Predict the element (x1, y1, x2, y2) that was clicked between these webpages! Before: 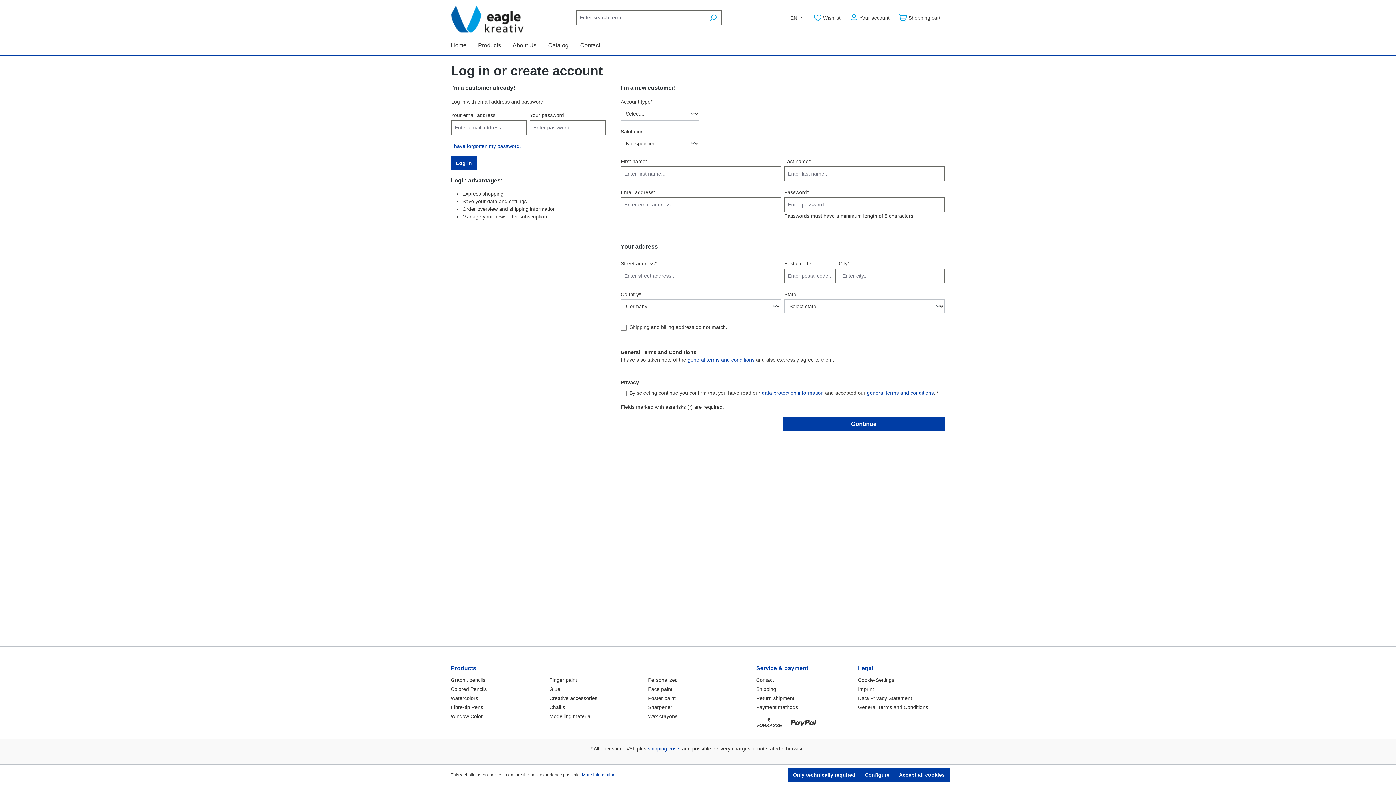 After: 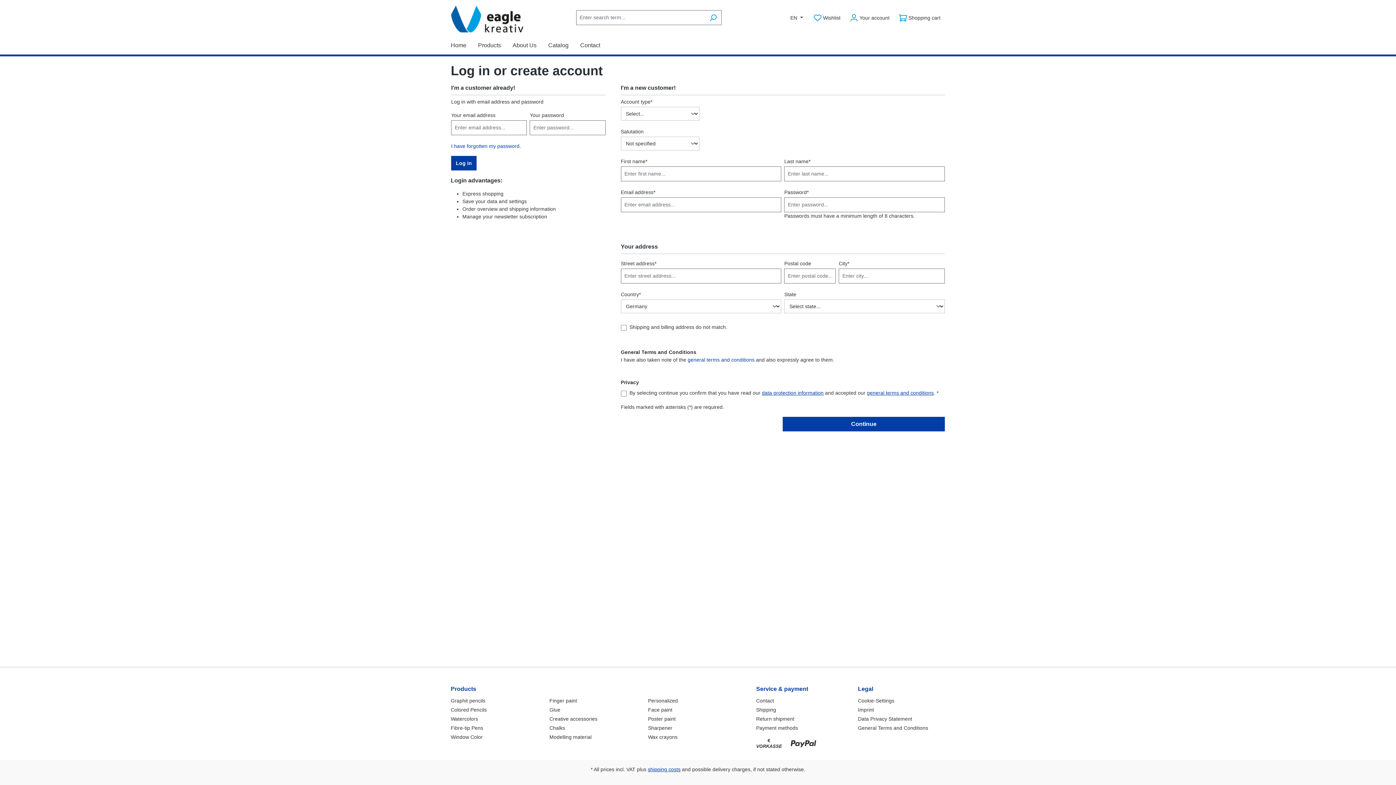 Action: label: Accept all cookies bbox: (894, 768, 949, 782)